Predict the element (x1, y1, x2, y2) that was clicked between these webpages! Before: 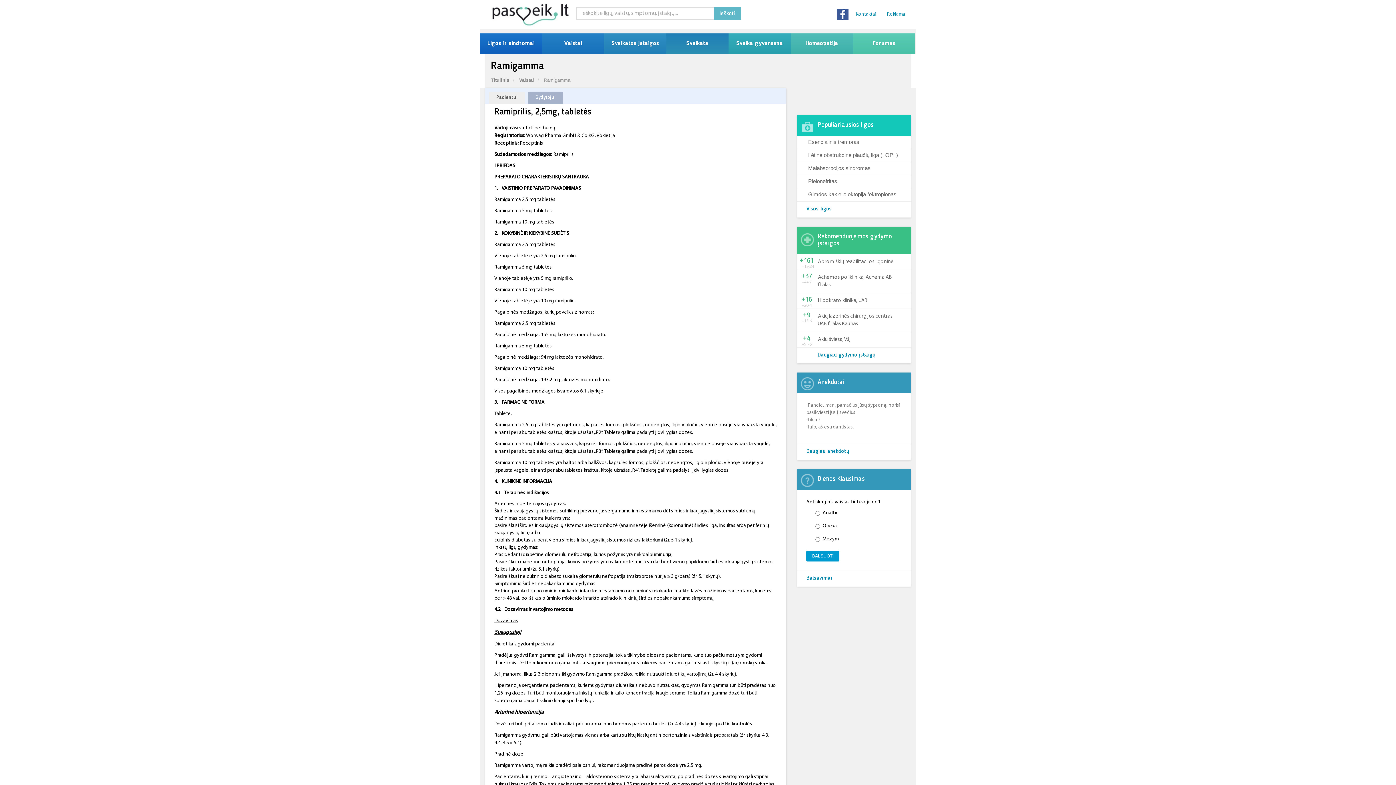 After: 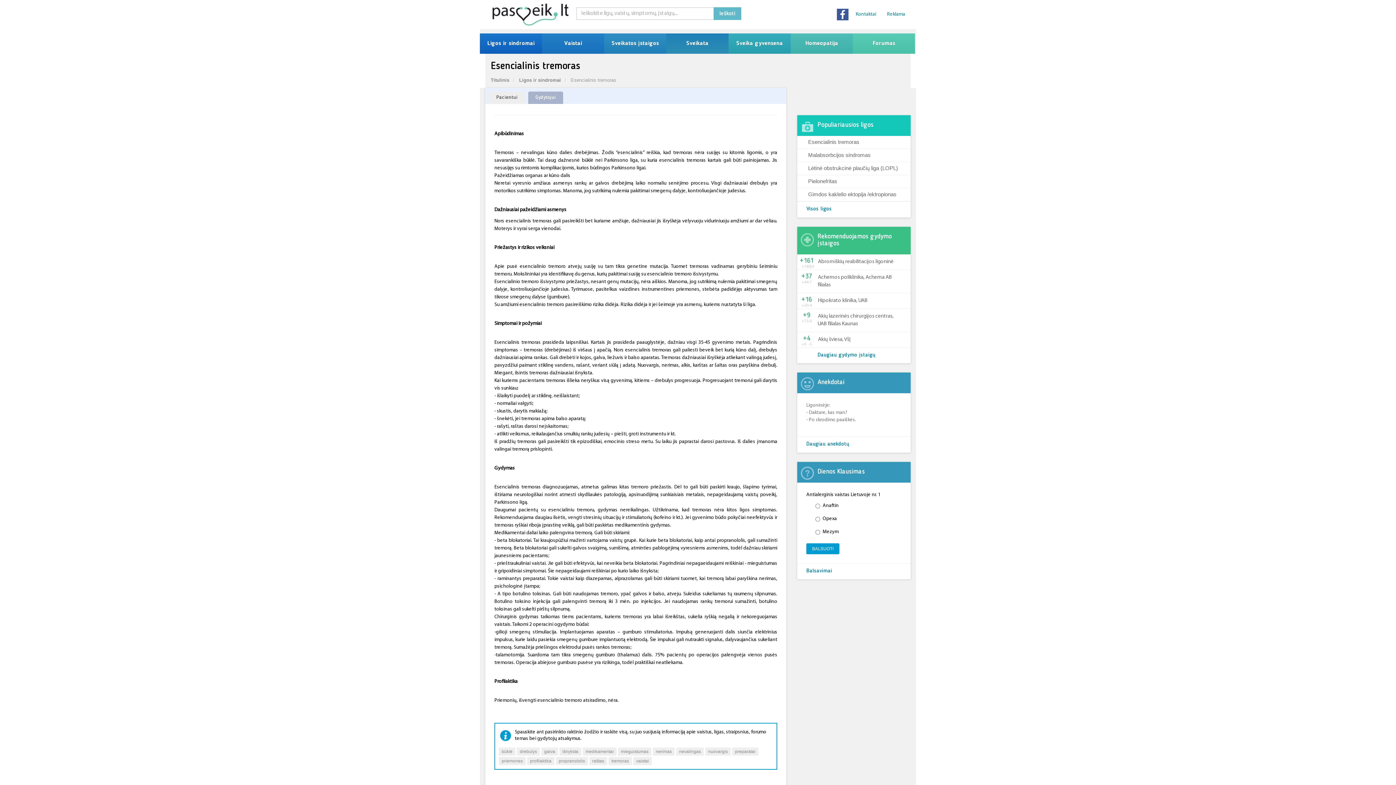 Action: label: Esencialinis tremoras bbox: (797, 136, 910, 149)